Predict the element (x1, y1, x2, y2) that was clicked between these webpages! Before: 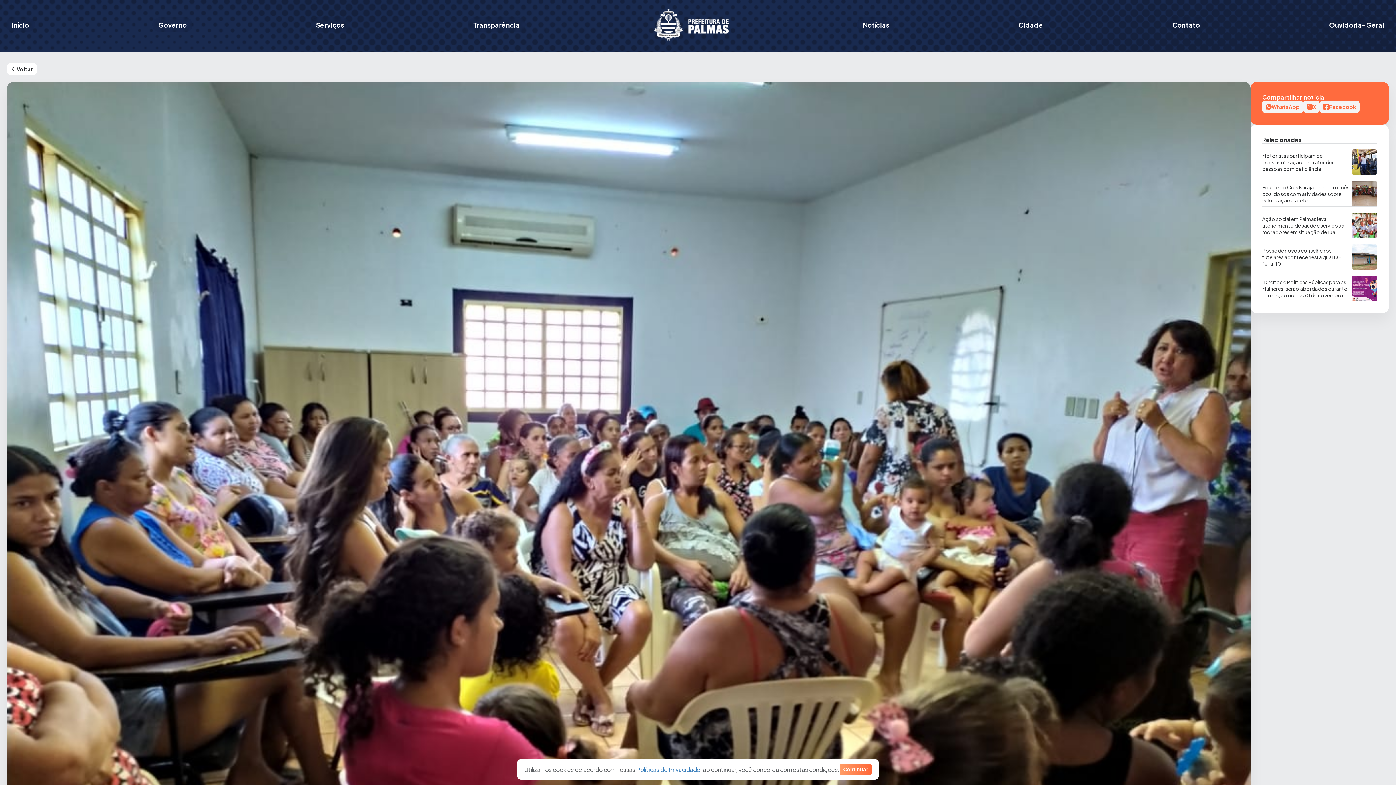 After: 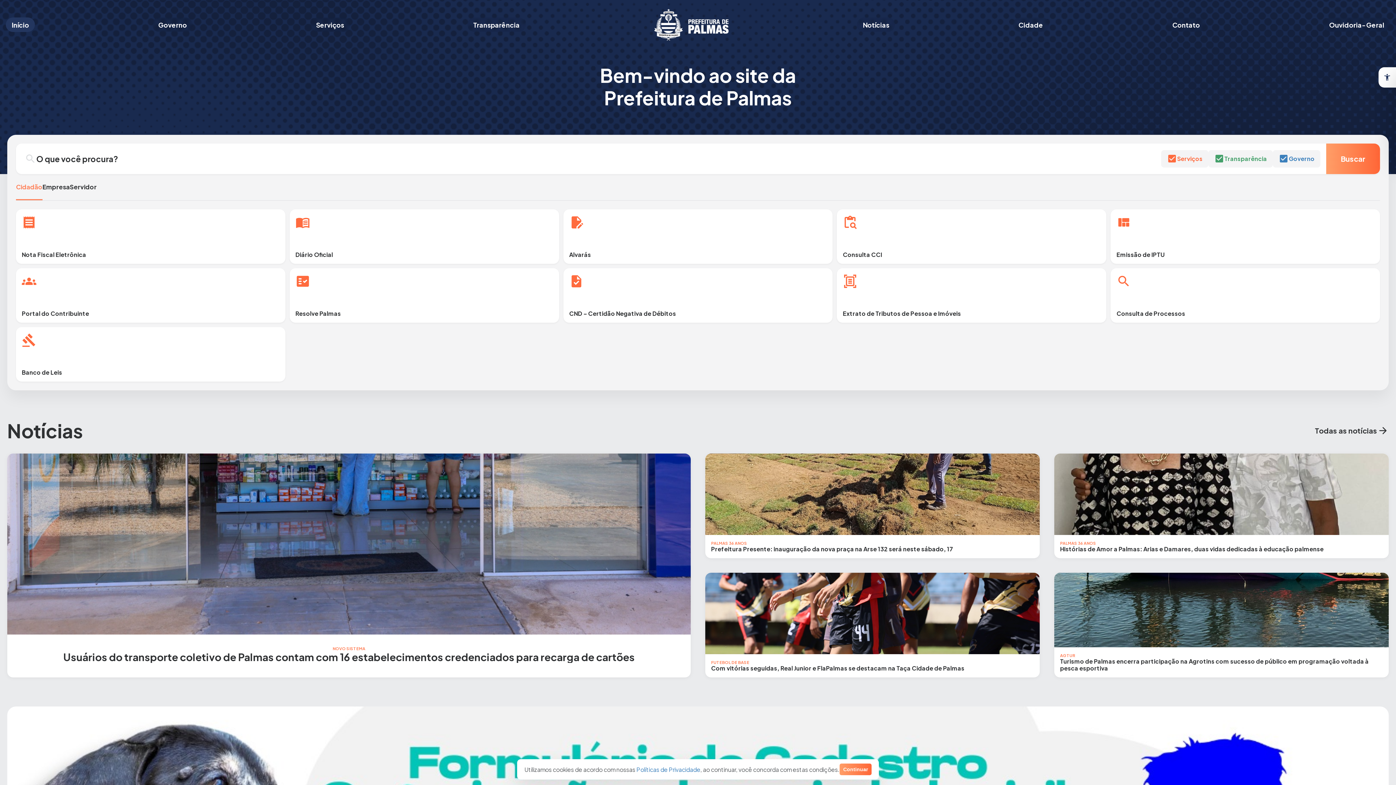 Action: label: Início bbox: (5, 17, 34, 32)